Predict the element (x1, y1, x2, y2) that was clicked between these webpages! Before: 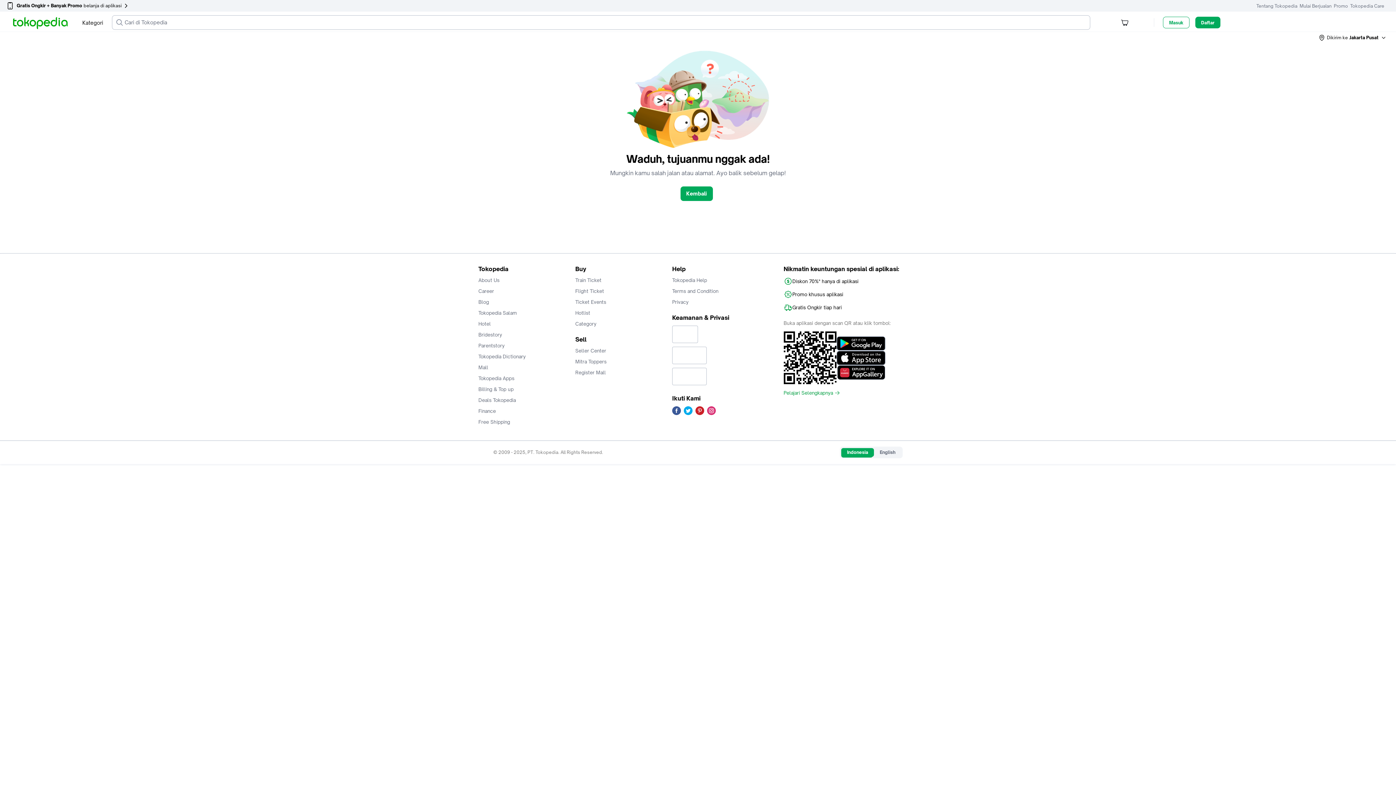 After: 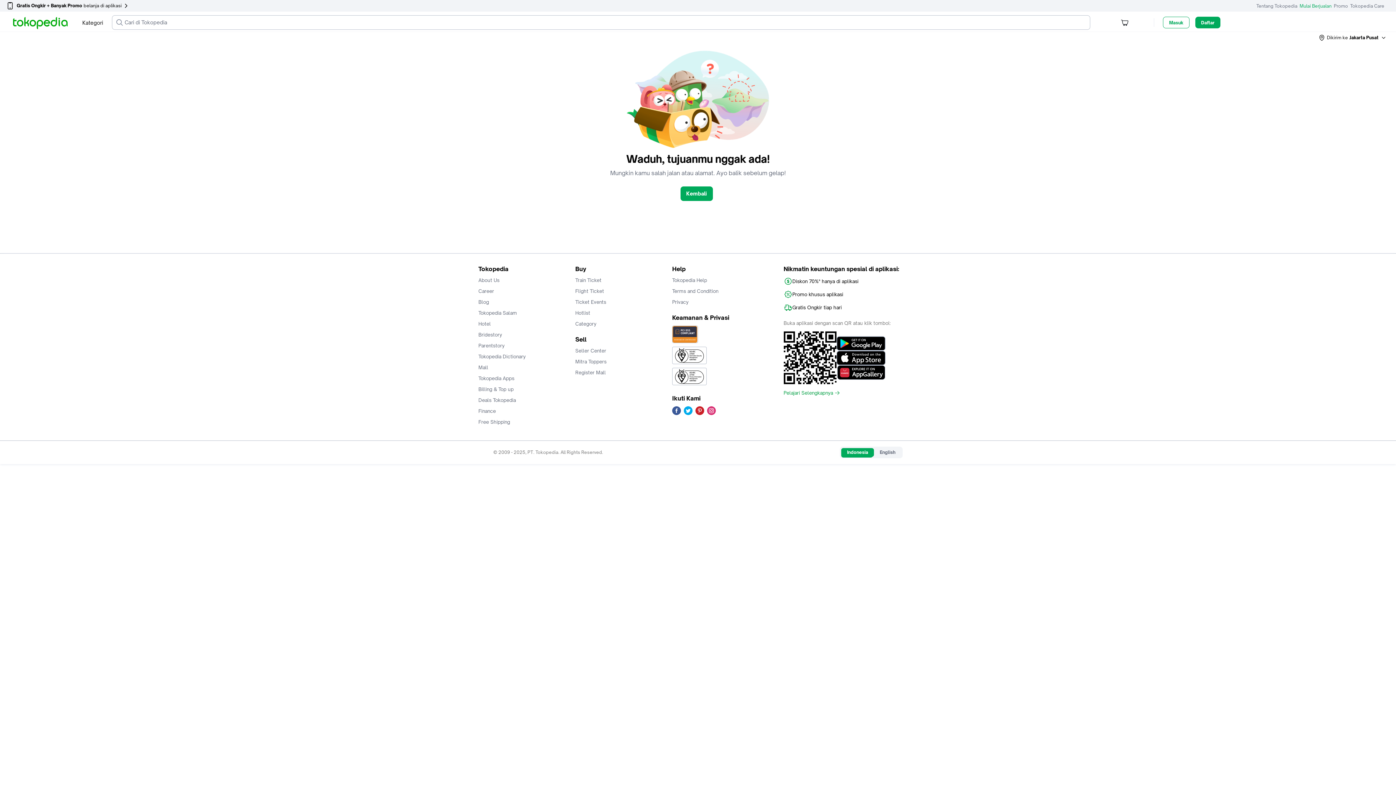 Action: bbox: (1304, 0, 1335, 11) label: Mulai Berjualan